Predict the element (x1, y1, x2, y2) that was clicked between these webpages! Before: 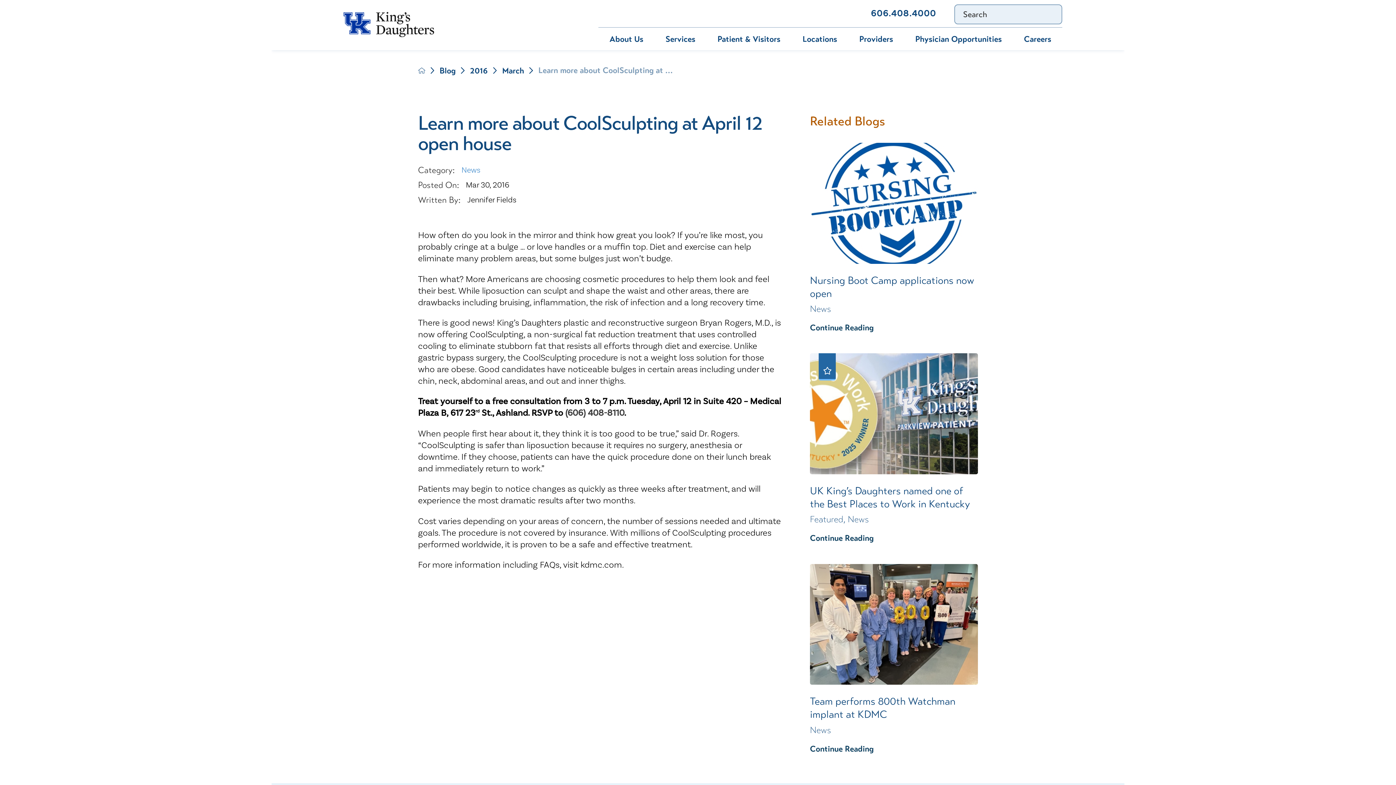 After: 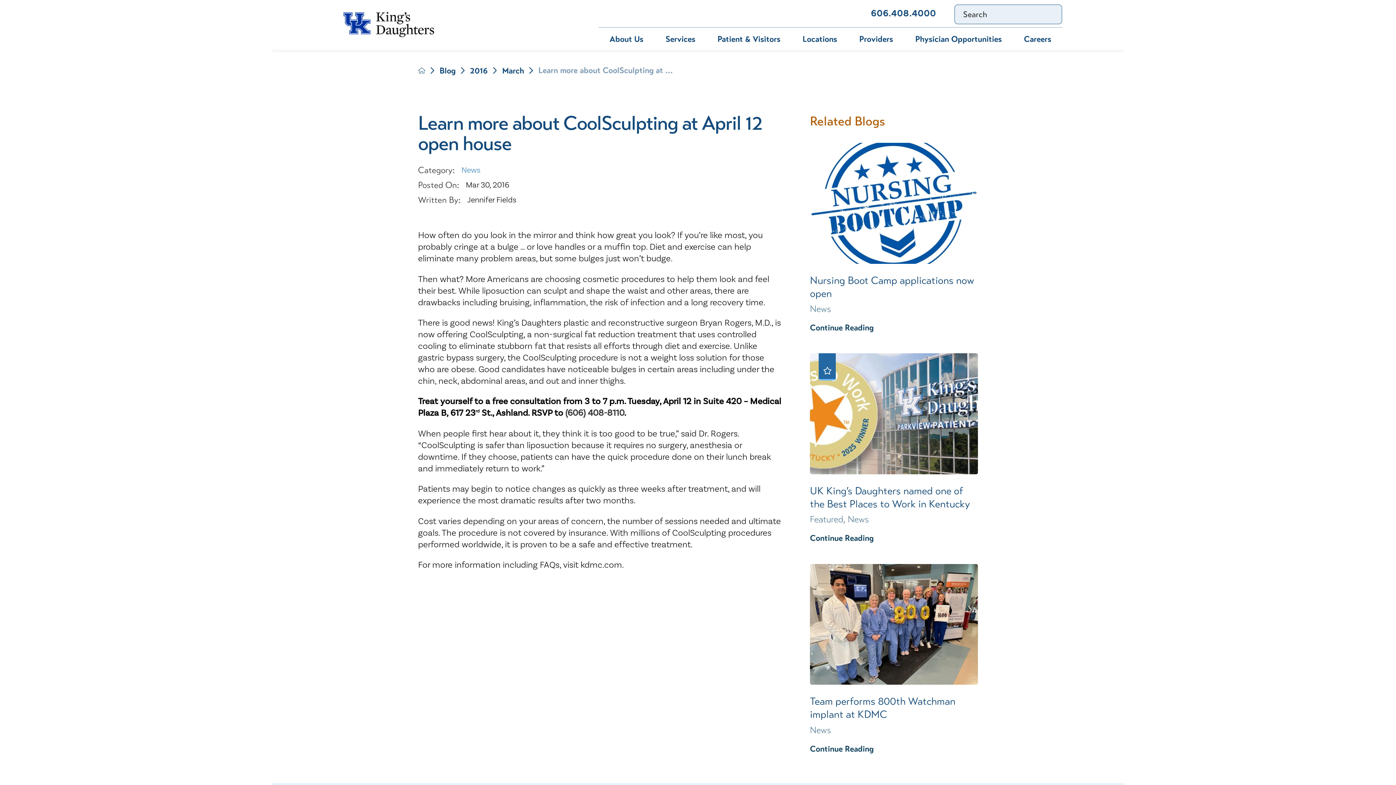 Action: bbox: (871, 8, 936, 18) label: 606.408.4000